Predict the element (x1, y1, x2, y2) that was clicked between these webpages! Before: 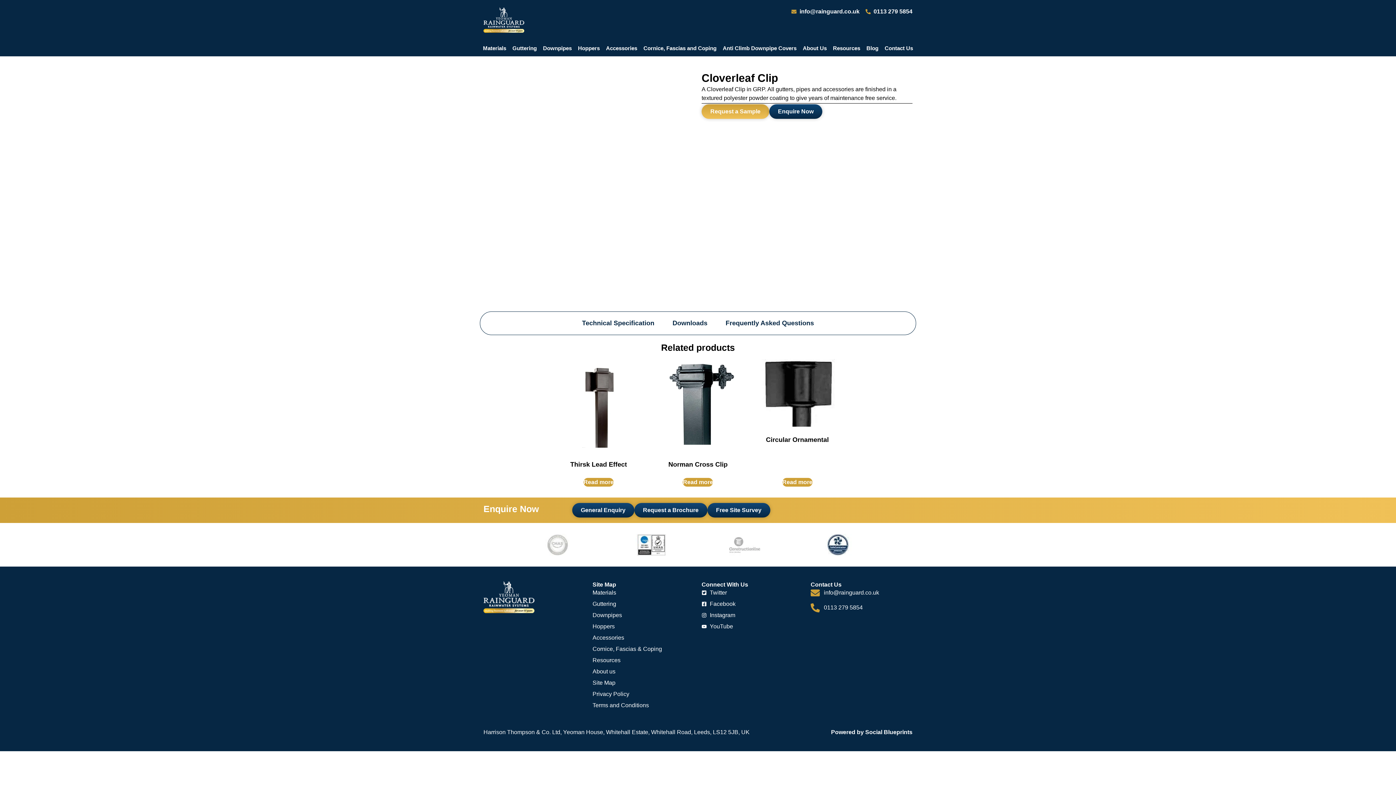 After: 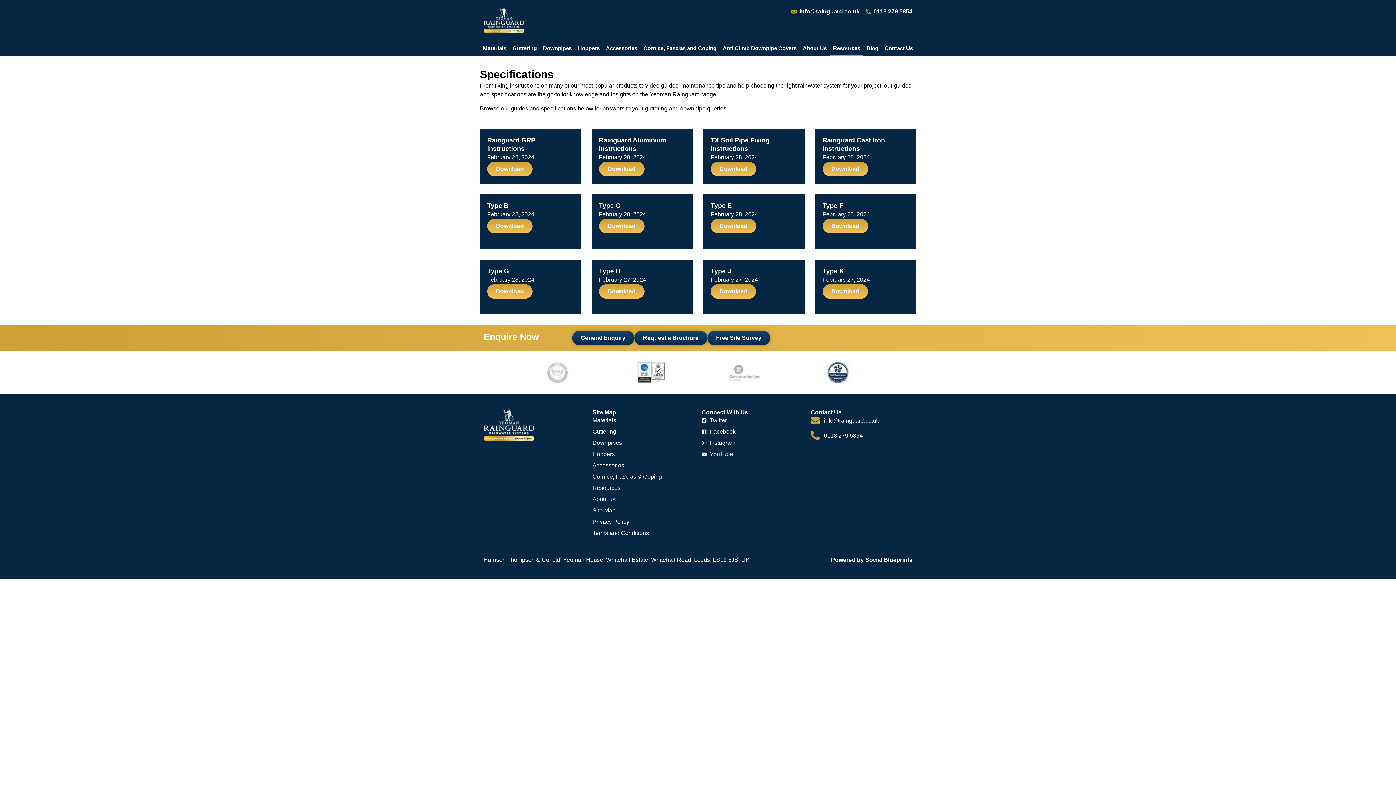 Action: label: Resources bbox: (830, 40, 863, 56)